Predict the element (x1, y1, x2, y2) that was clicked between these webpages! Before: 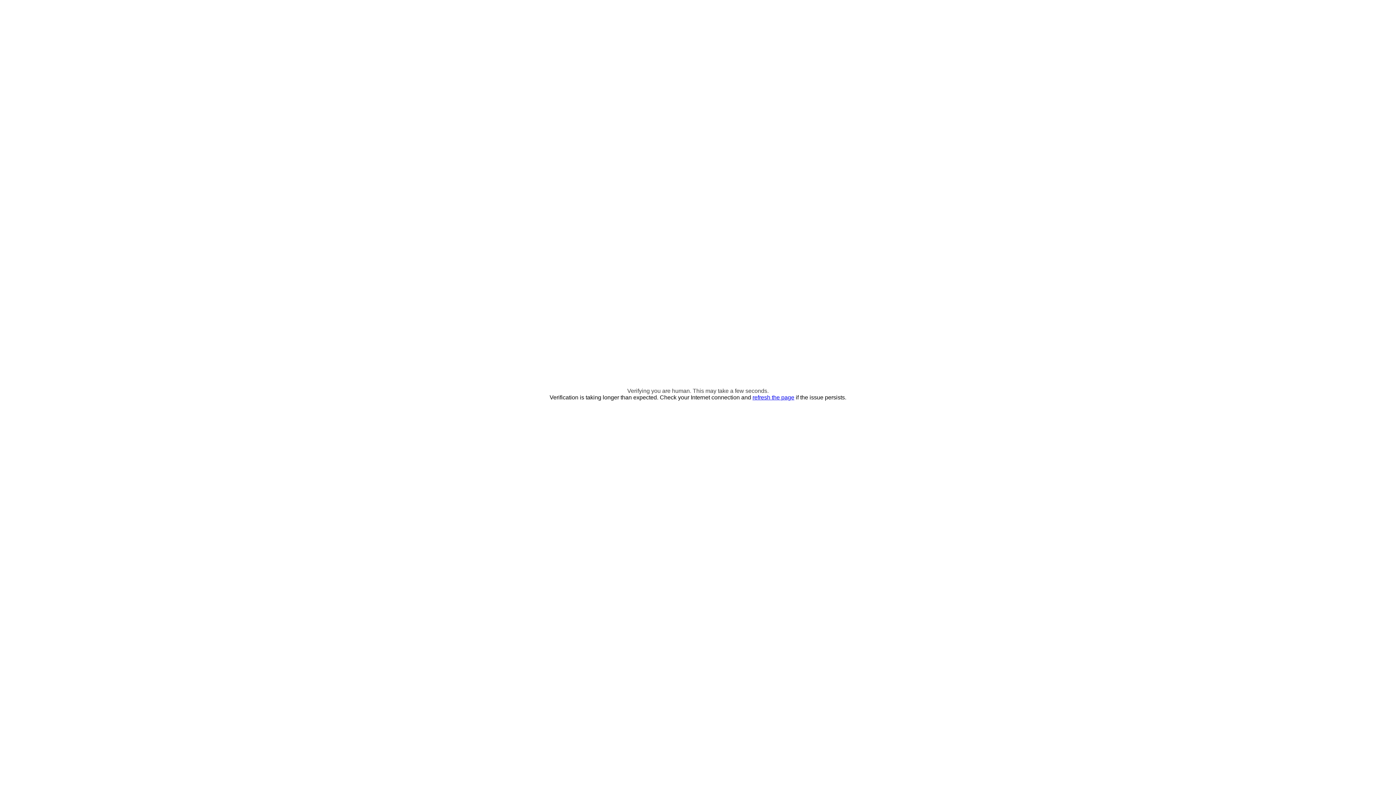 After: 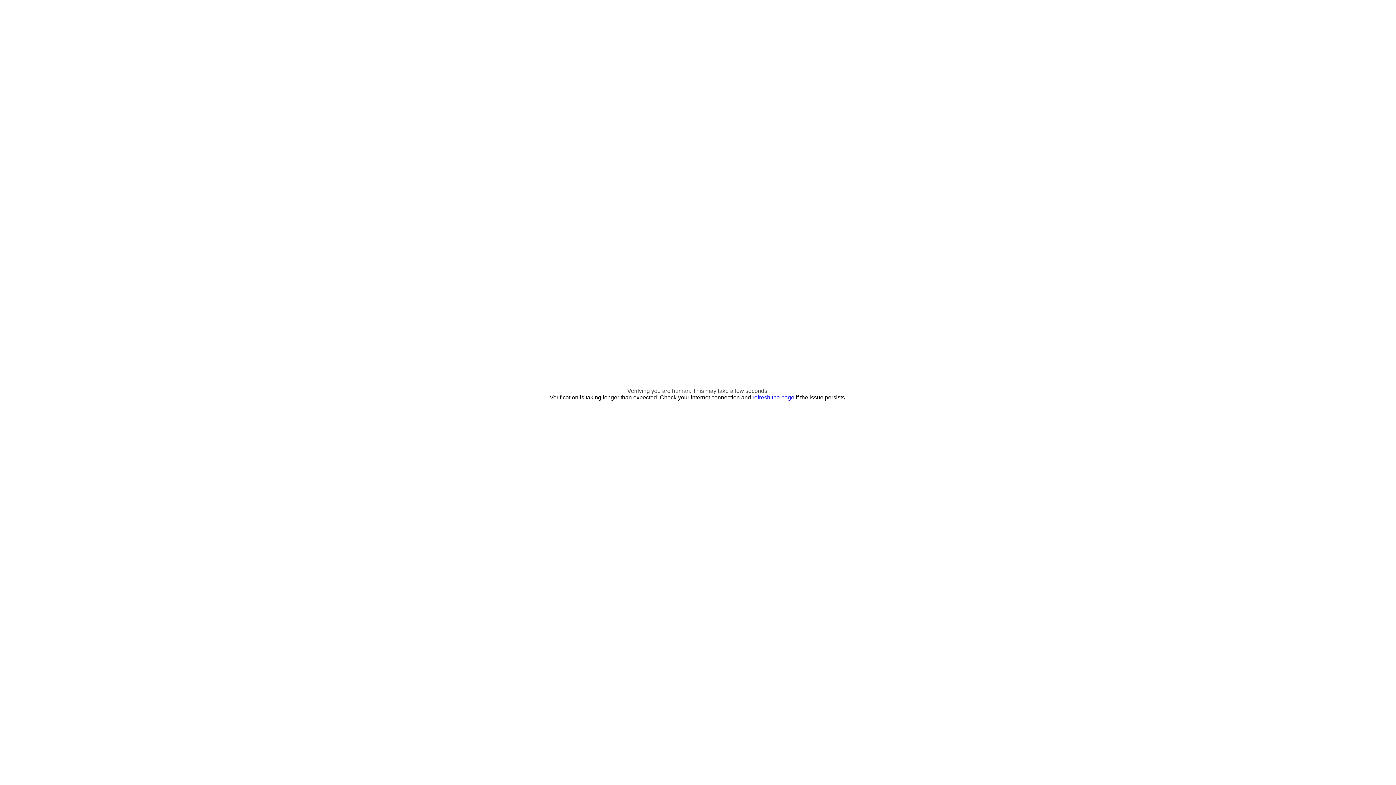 Action: label: refresh the page bbox: (752, 394, 794, 400)